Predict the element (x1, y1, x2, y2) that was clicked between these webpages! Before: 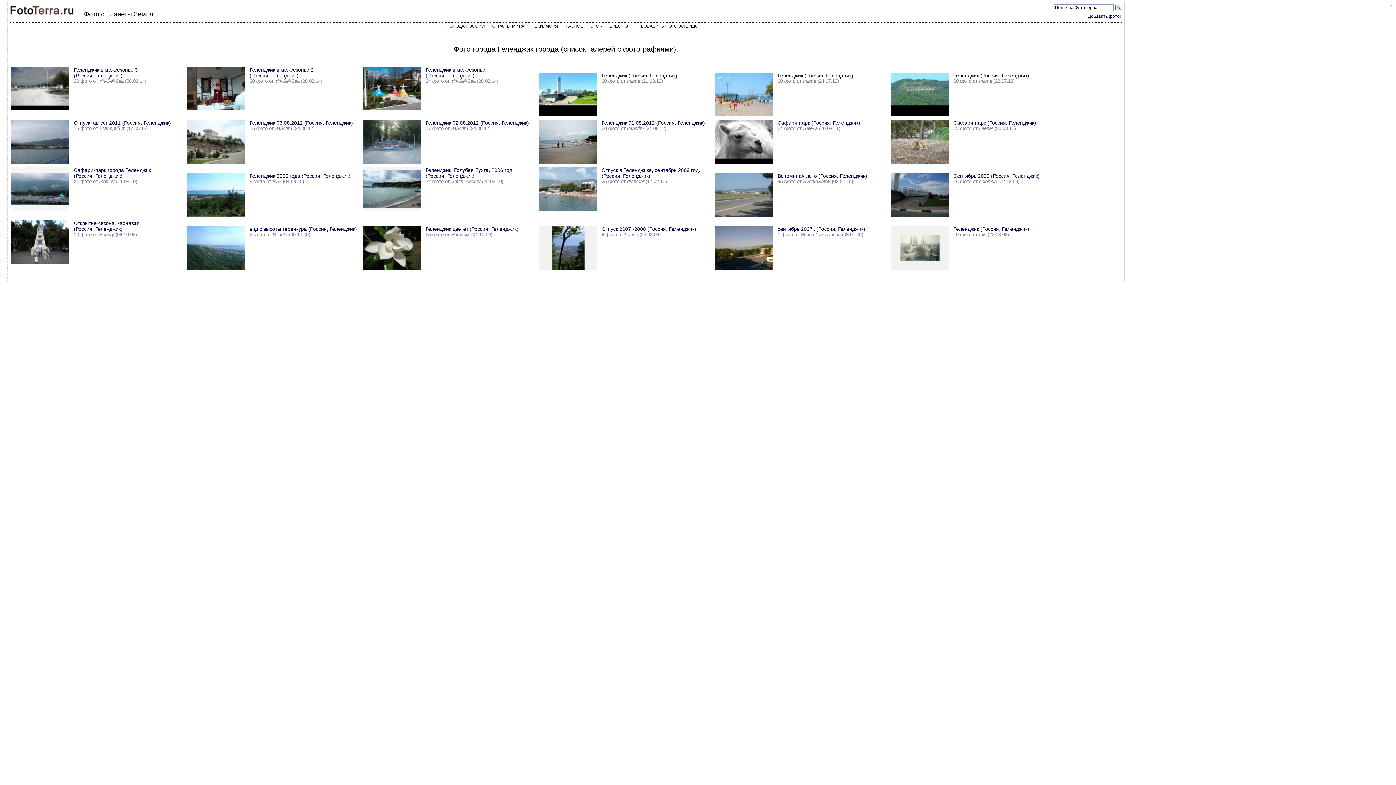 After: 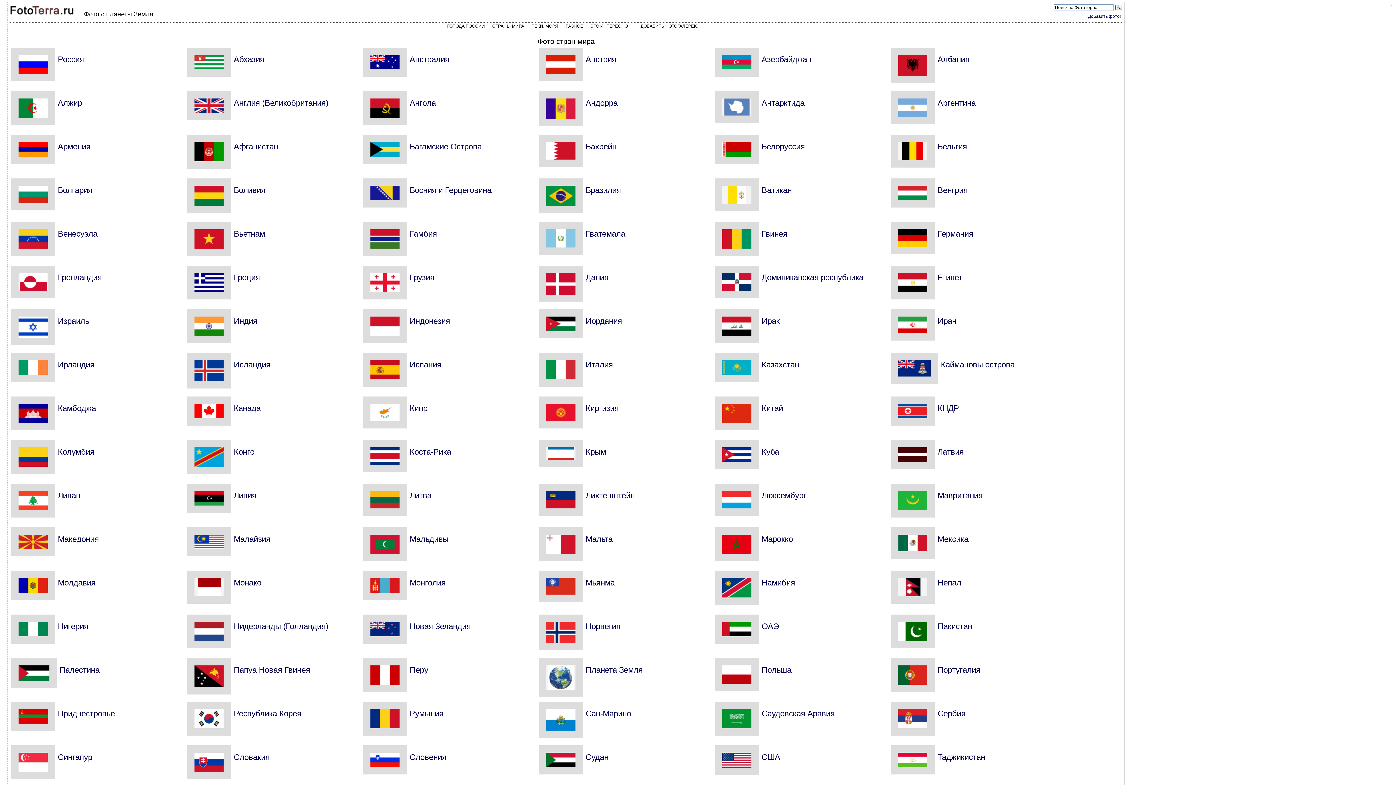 Action: label: СТРАНЫ МИРА bbox: (488, 21, 528, 30)